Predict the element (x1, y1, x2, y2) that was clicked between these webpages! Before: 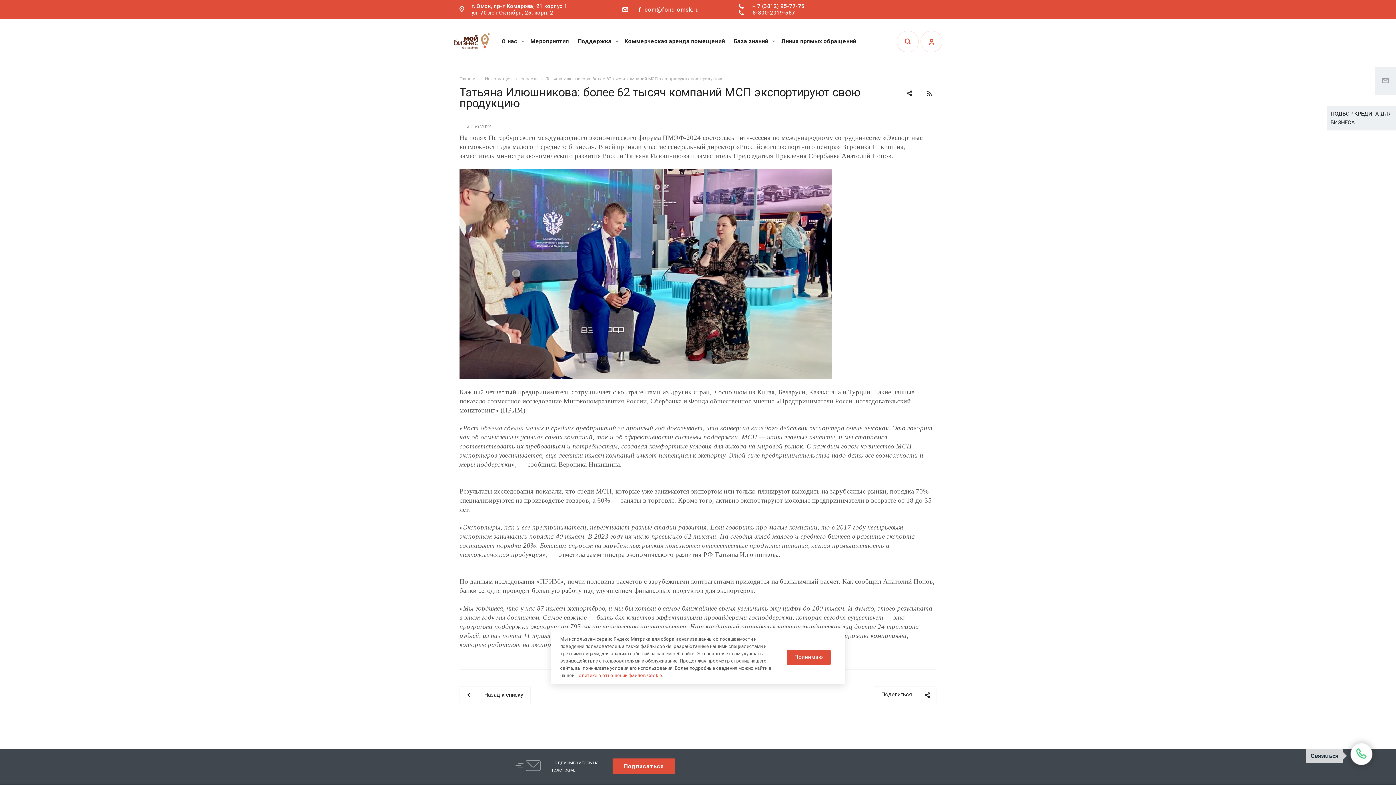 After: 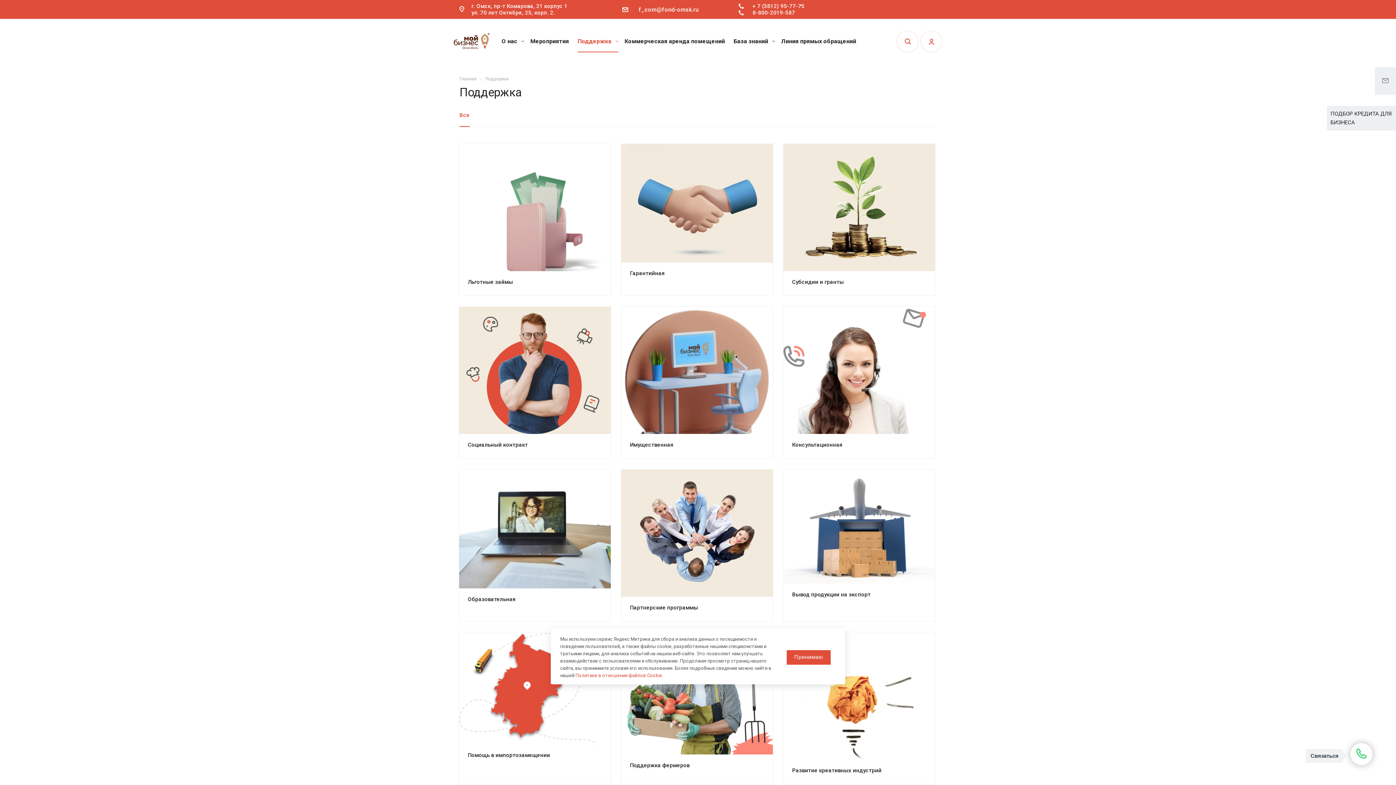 Action: label: Поддержка  bbox: (573, 30, 620, 52)